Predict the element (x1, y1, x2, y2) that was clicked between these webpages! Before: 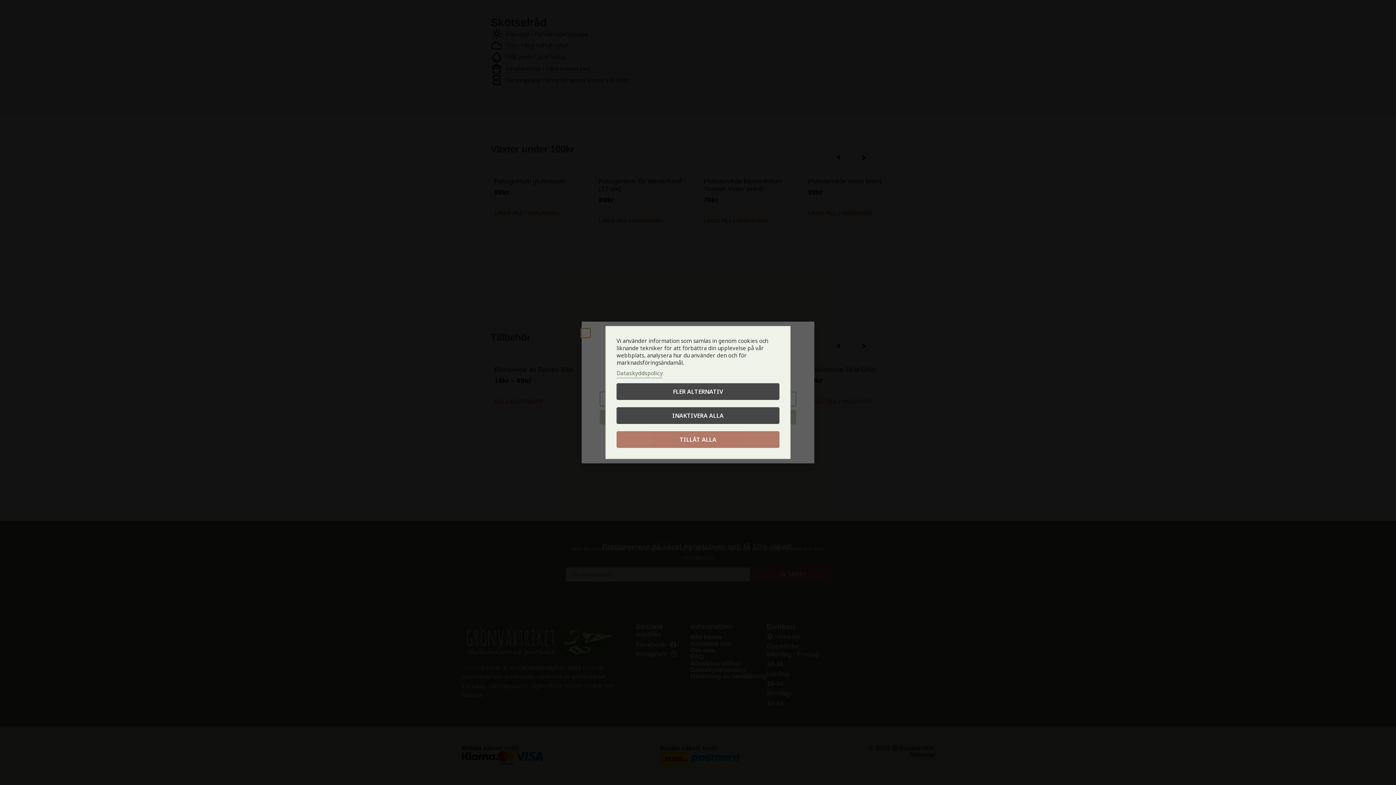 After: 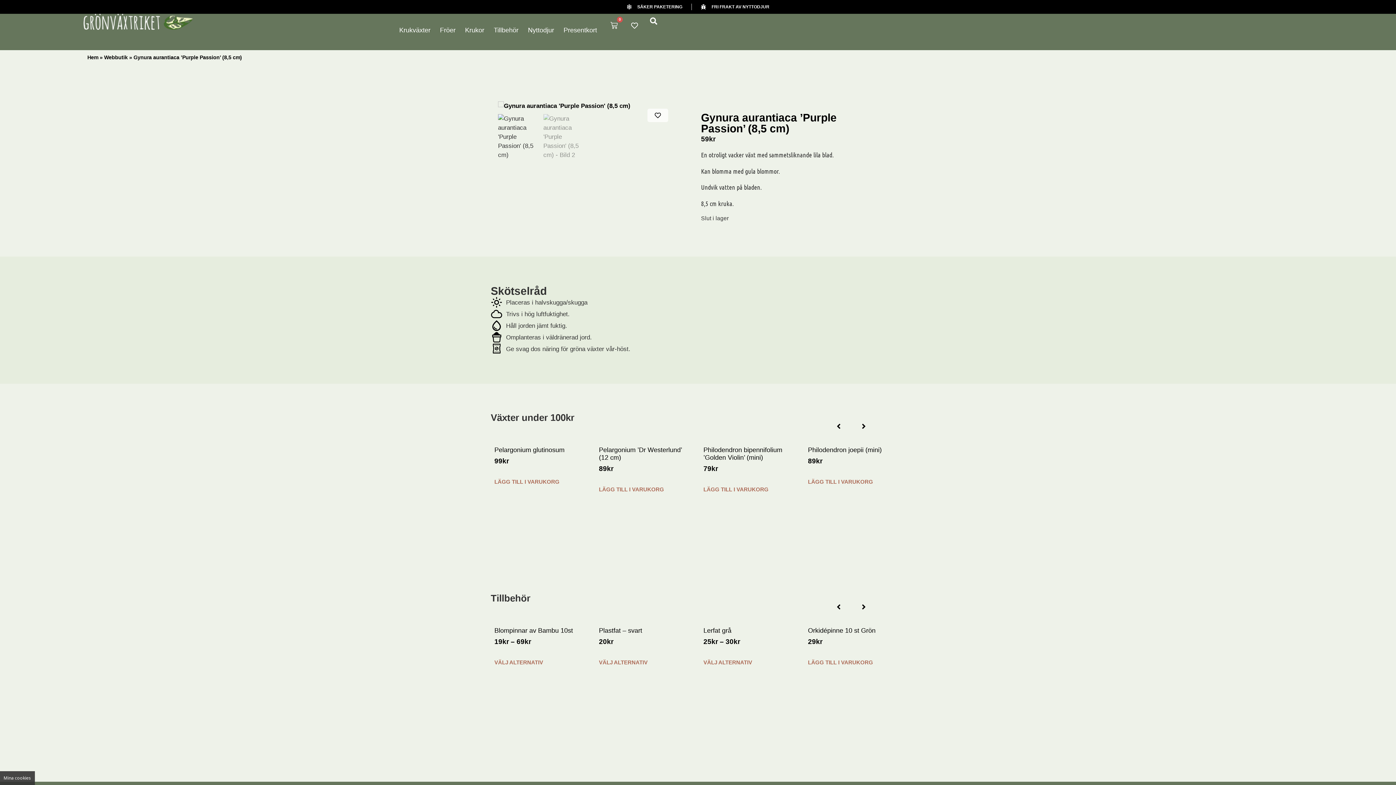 Action: bbox: (616, 407, 779, 424) label: INAKTIVERA ALLA